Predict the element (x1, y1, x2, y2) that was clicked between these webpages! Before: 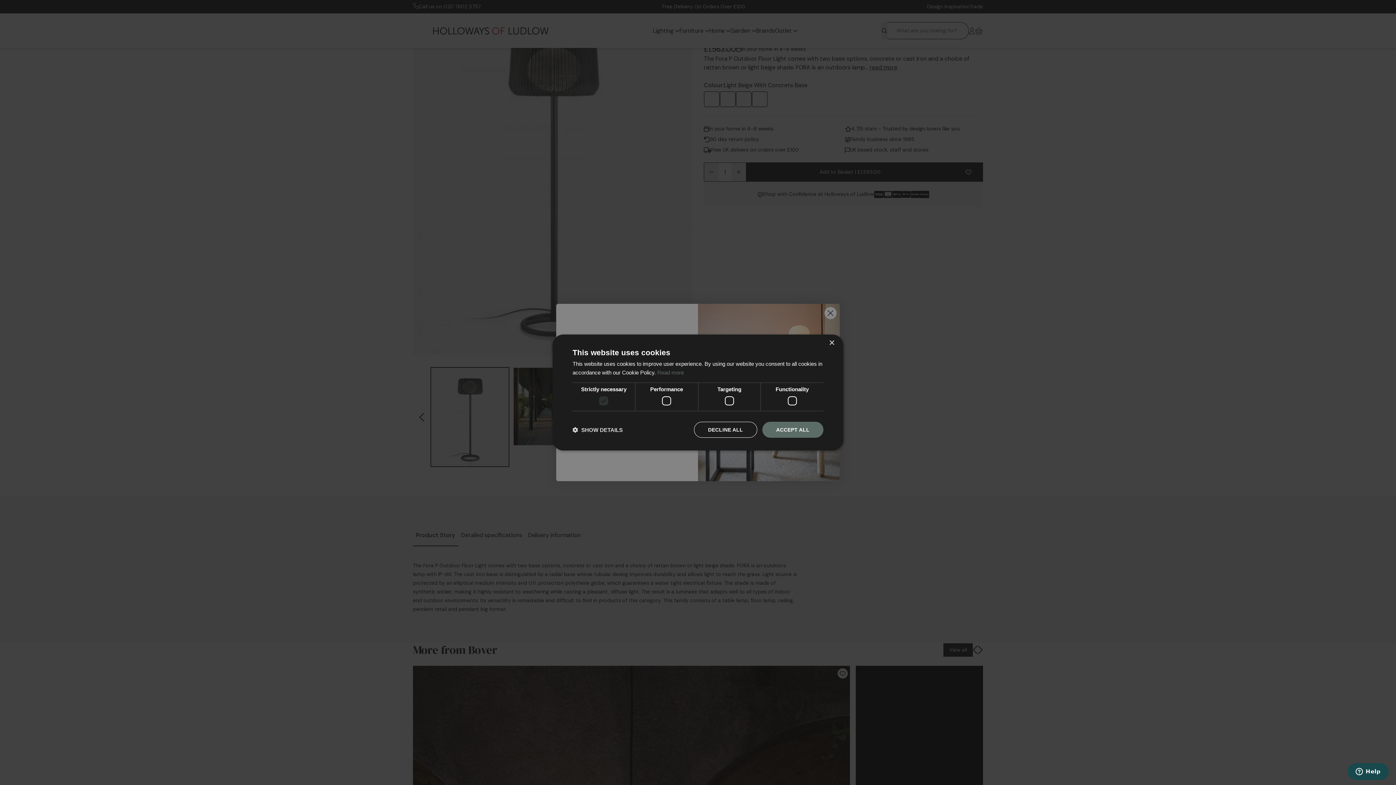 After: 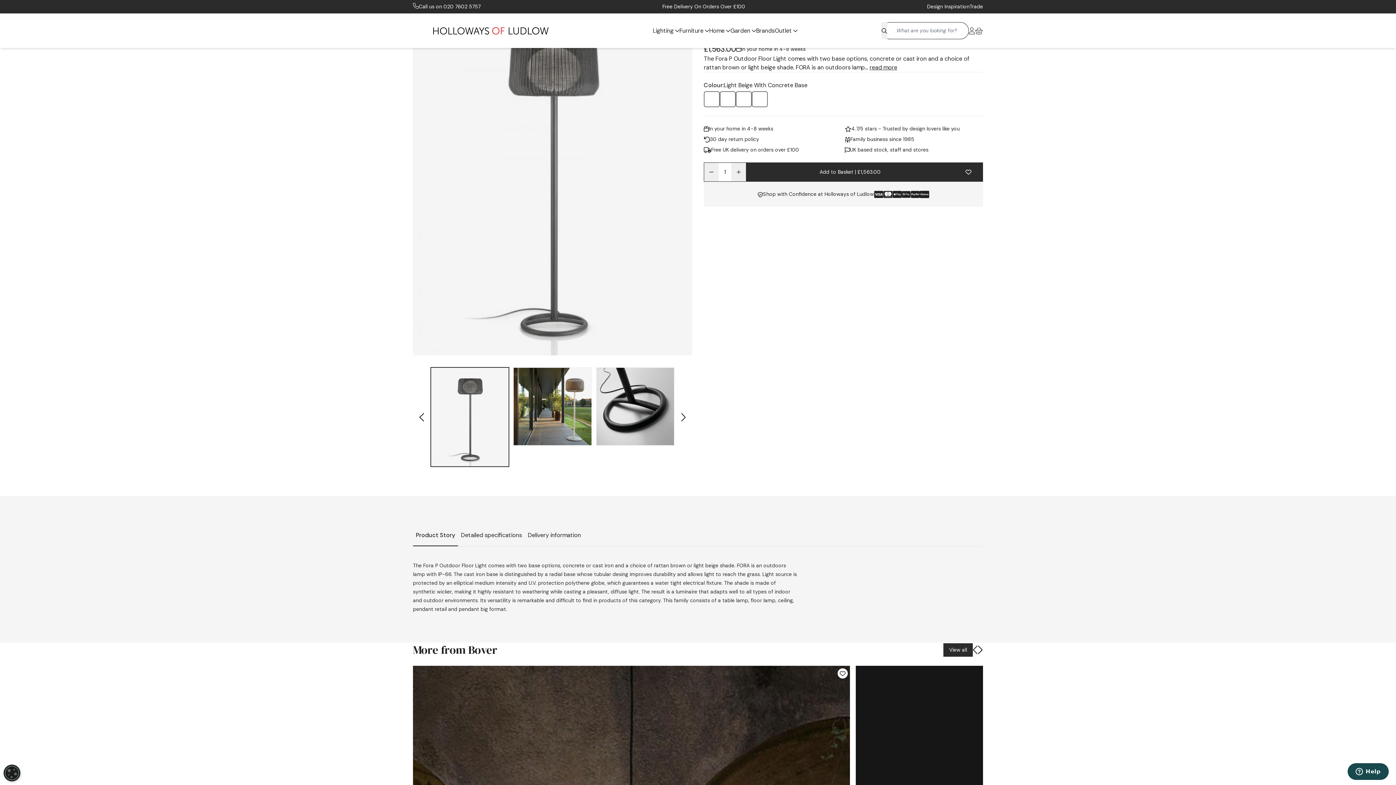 Action: bbox: (762, 422, 823, 438) label: ACCEPT ALL